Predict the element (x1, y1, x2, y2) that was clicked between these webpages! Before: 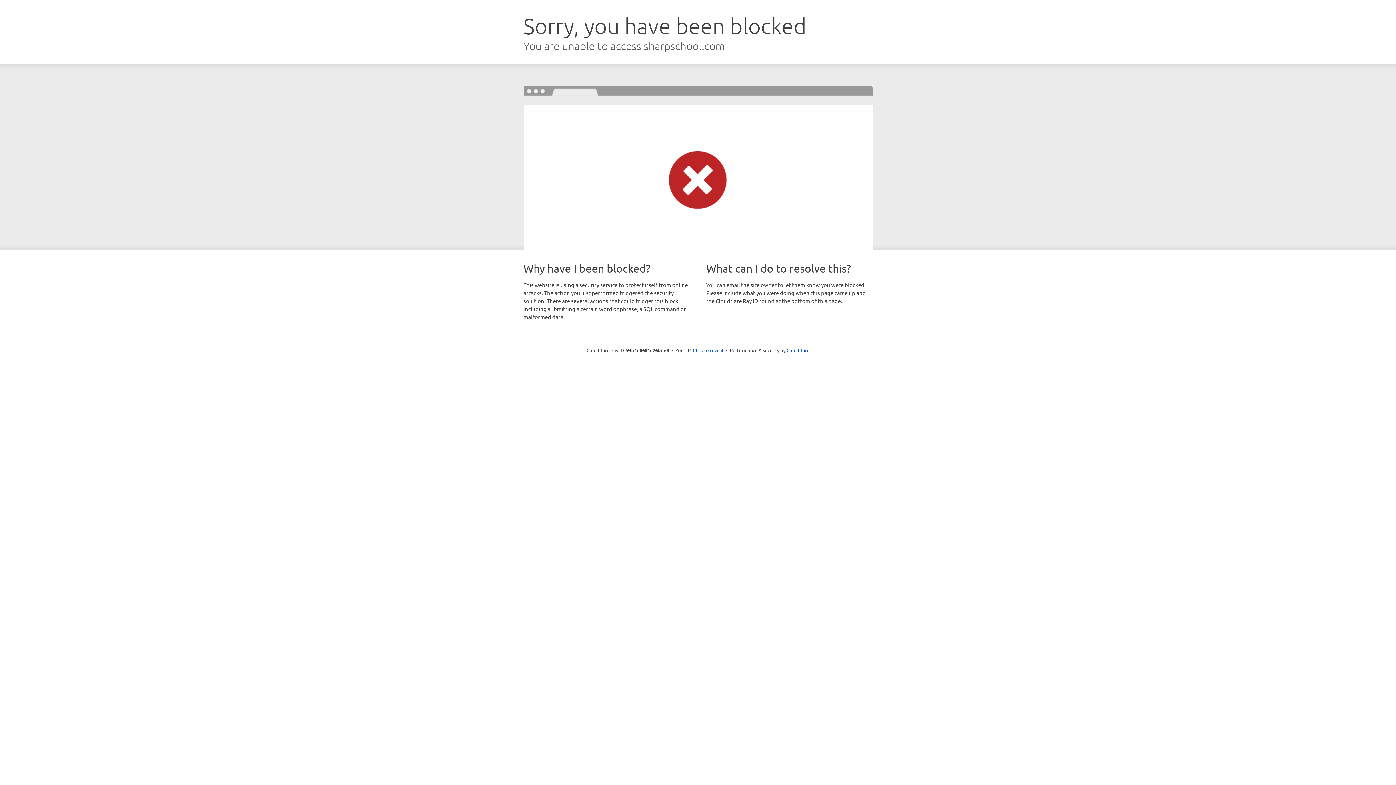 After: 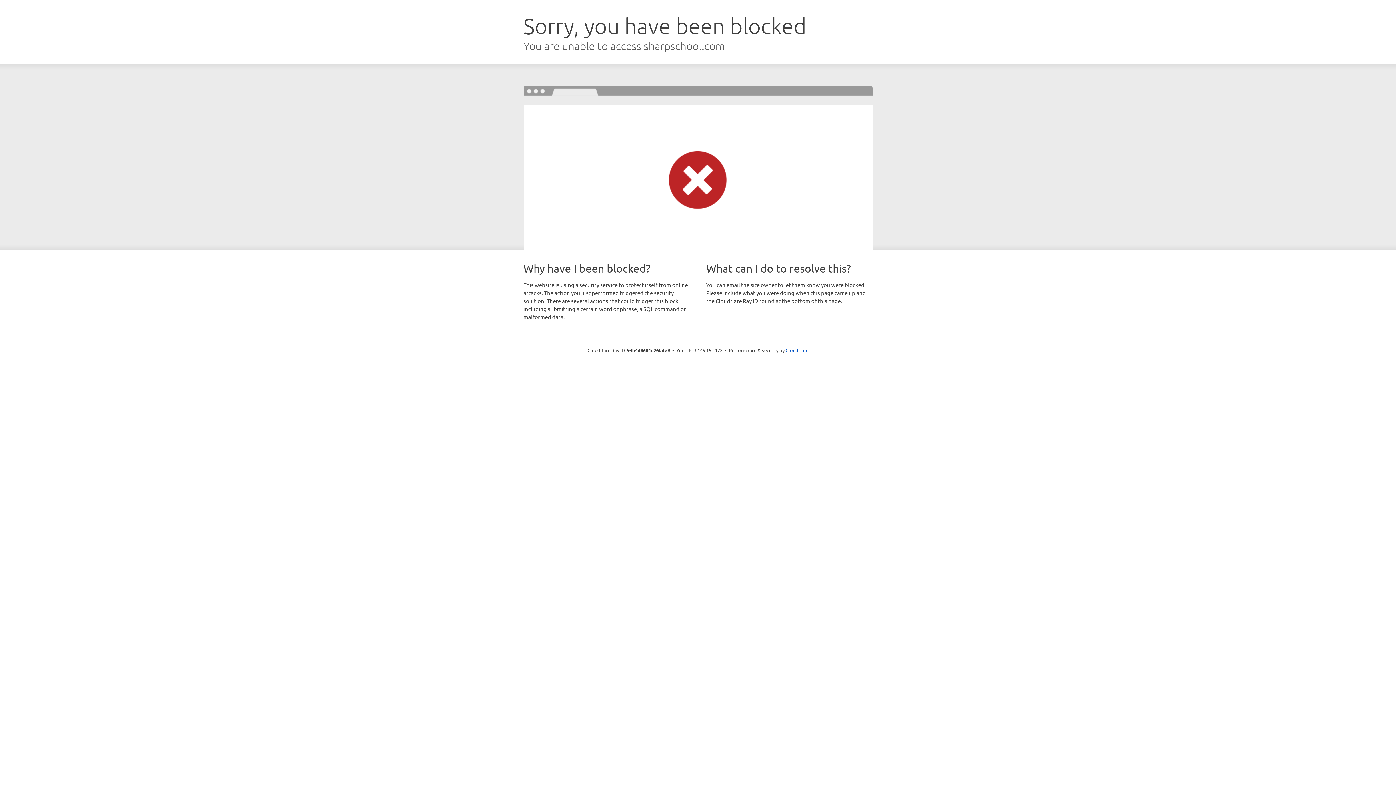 Action: bbox: (693, 346, 723, 353) label: Click to reveal